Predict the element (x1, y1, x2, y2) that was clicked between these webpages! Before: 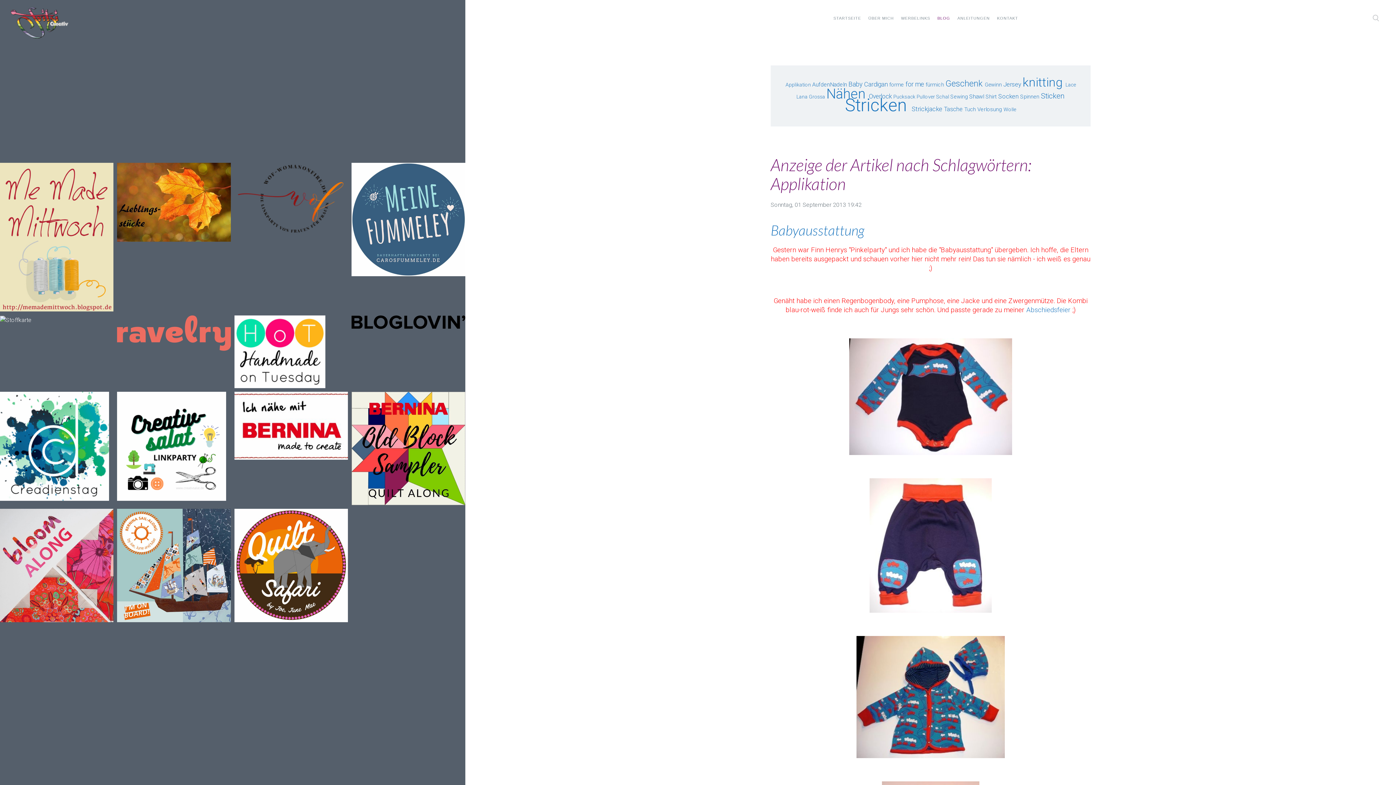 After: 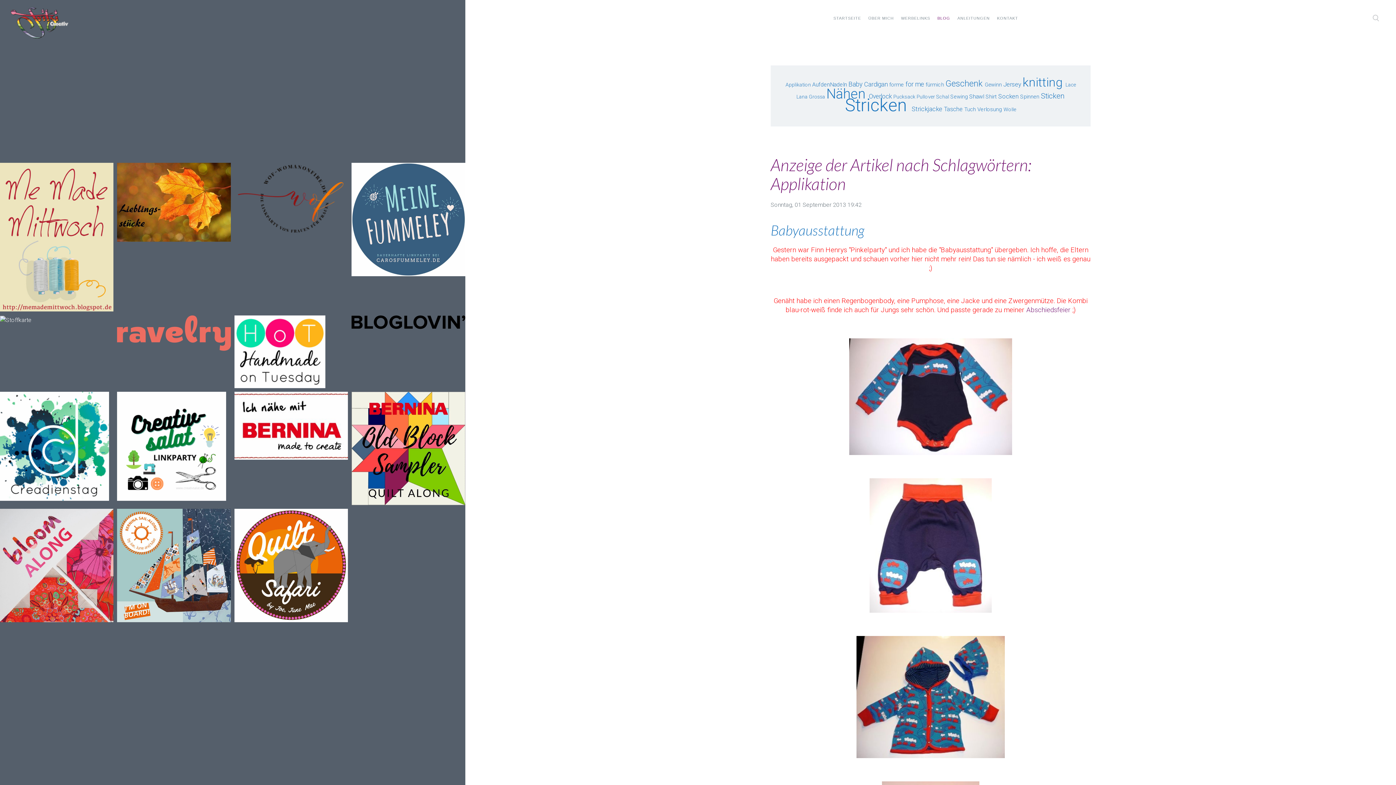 Action: bbox: (1026, 306, 1072, 314) label: Abschiedsfeier 